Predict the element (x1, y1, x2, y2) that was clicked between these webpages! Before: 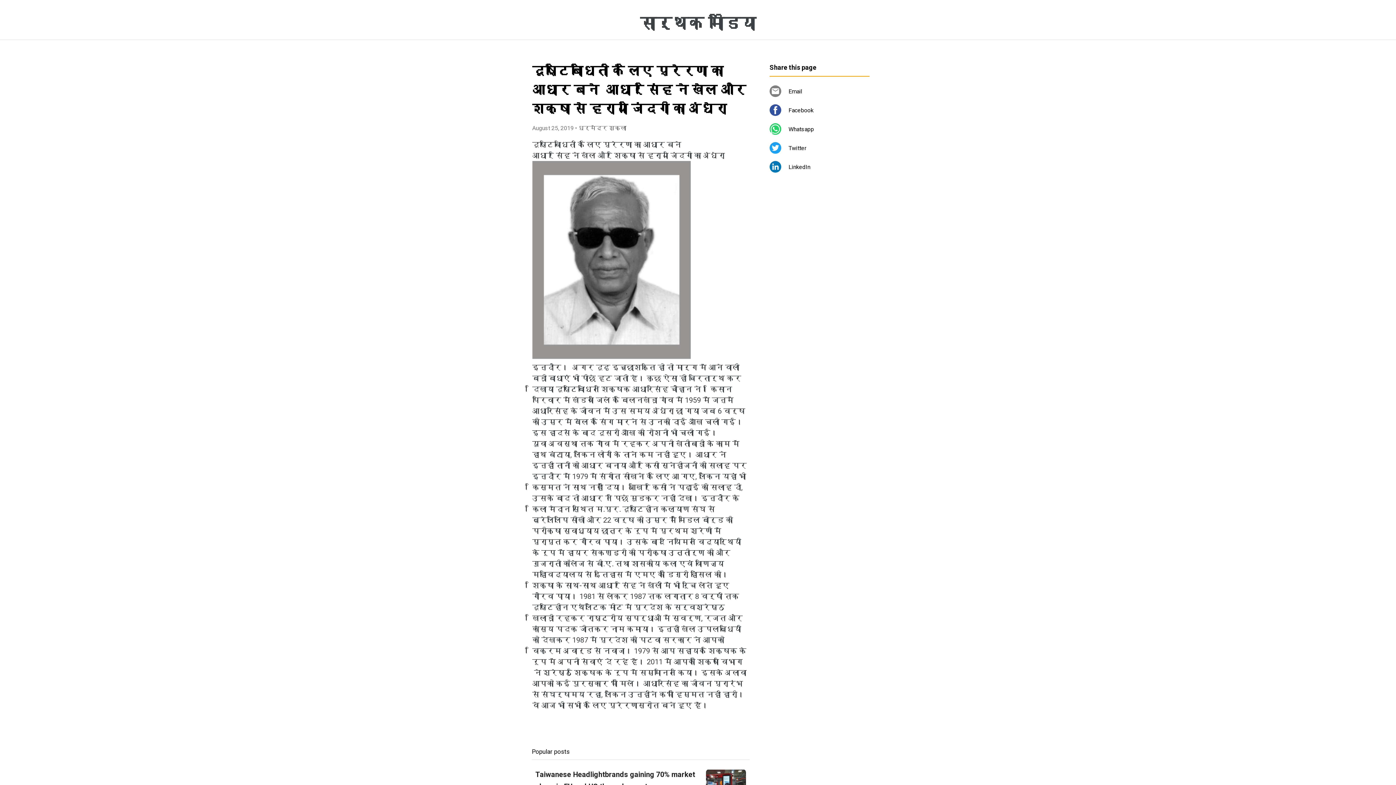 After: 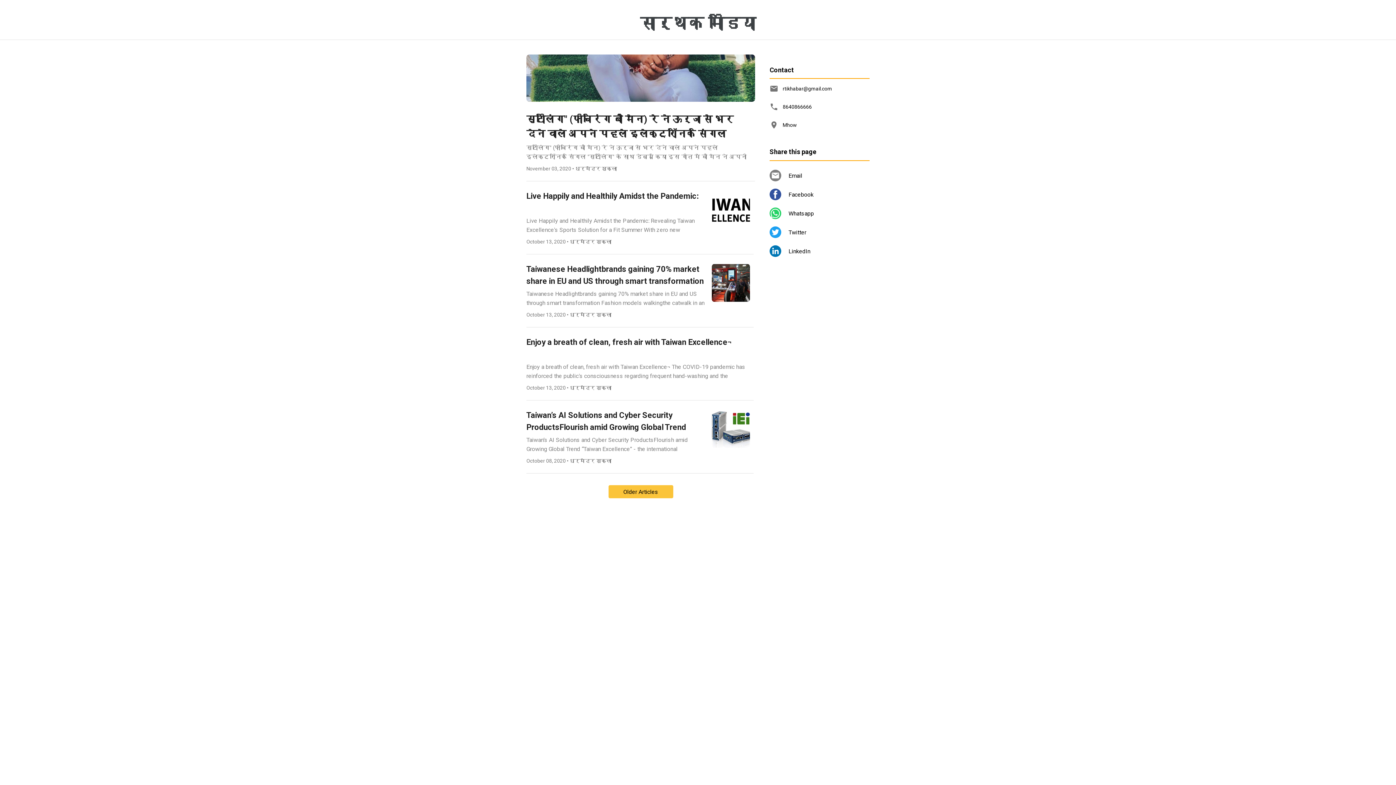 Action: bbox: (640, 13, 756, 32) label: सार्थक मीडिया